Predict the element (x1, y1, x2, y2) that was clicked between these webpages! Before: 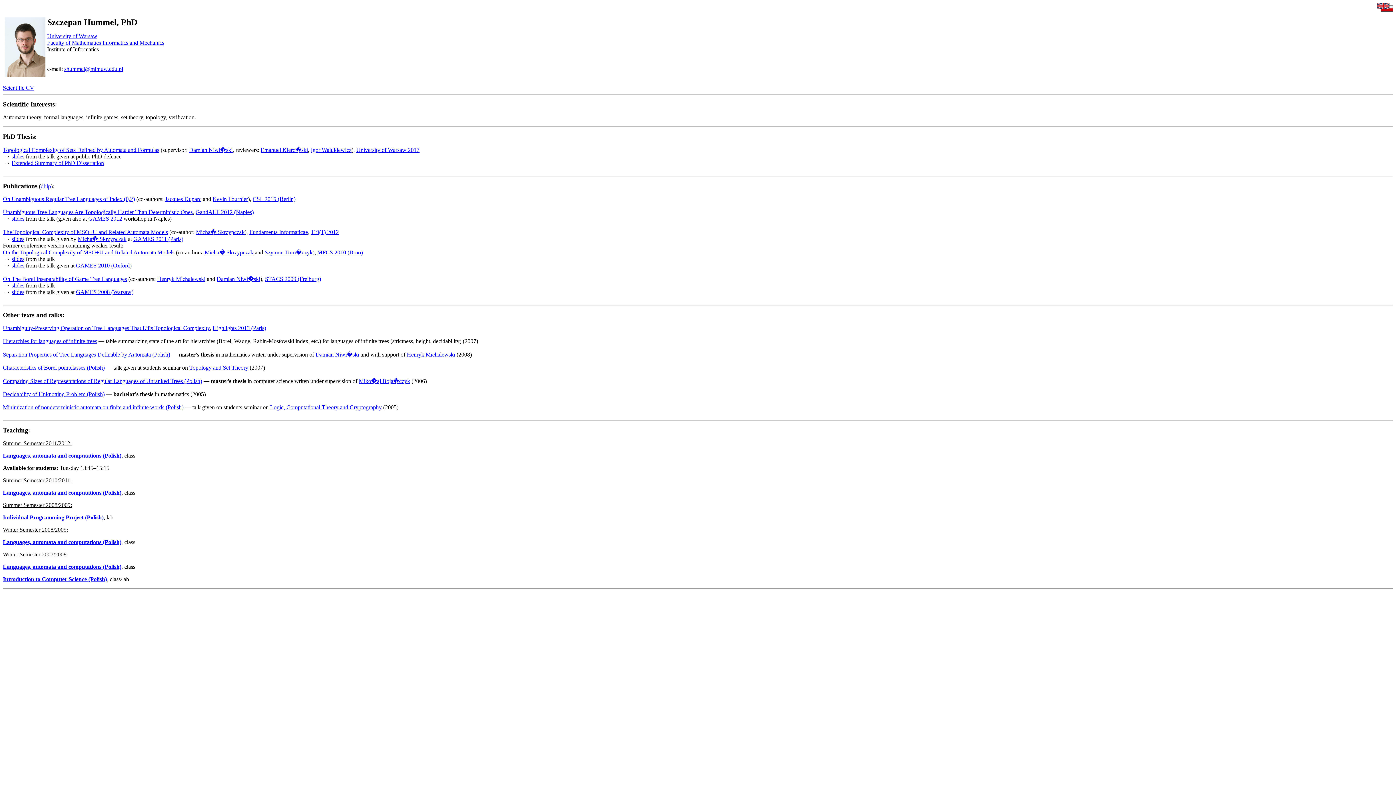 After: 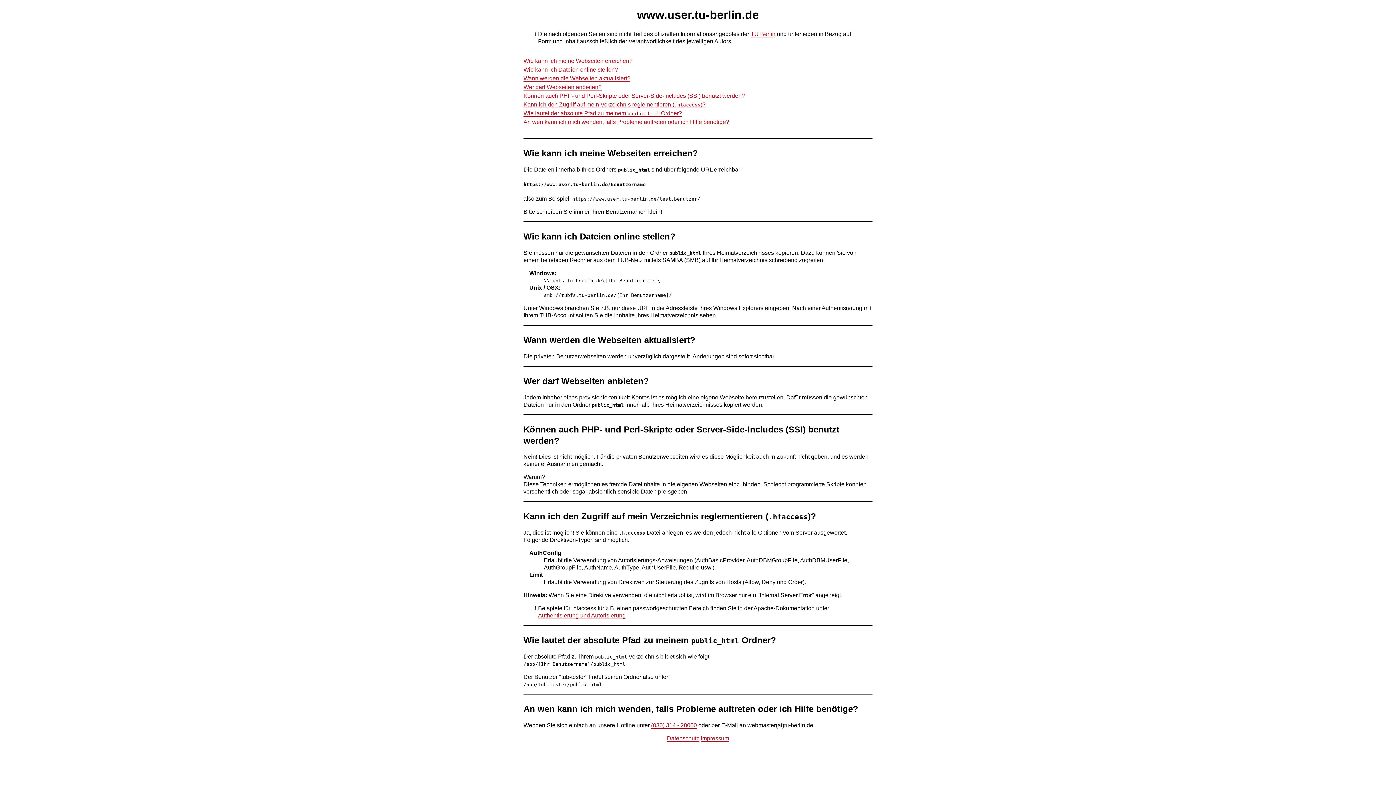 Action: bbox: (252, 196, 295, 202) label: CSL 2015 (Berlin)